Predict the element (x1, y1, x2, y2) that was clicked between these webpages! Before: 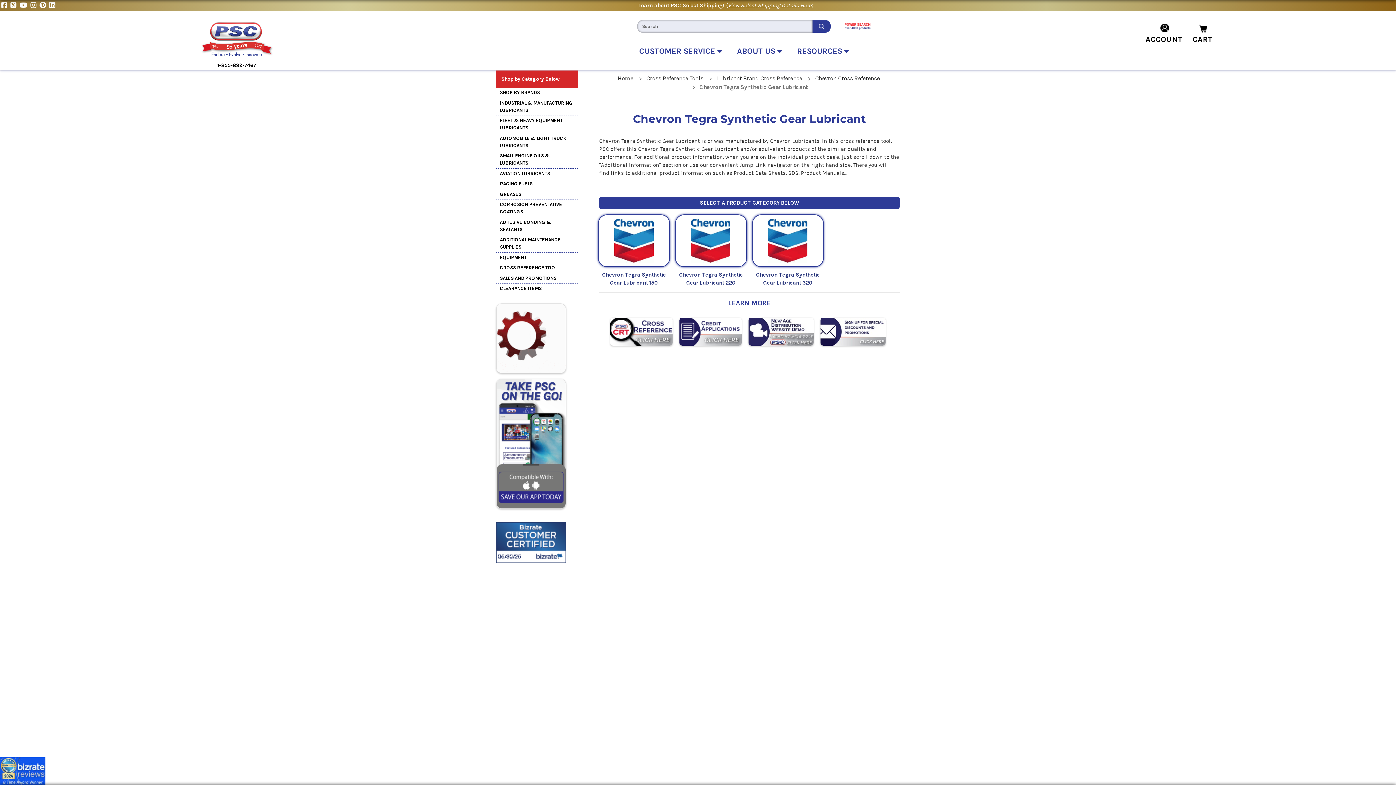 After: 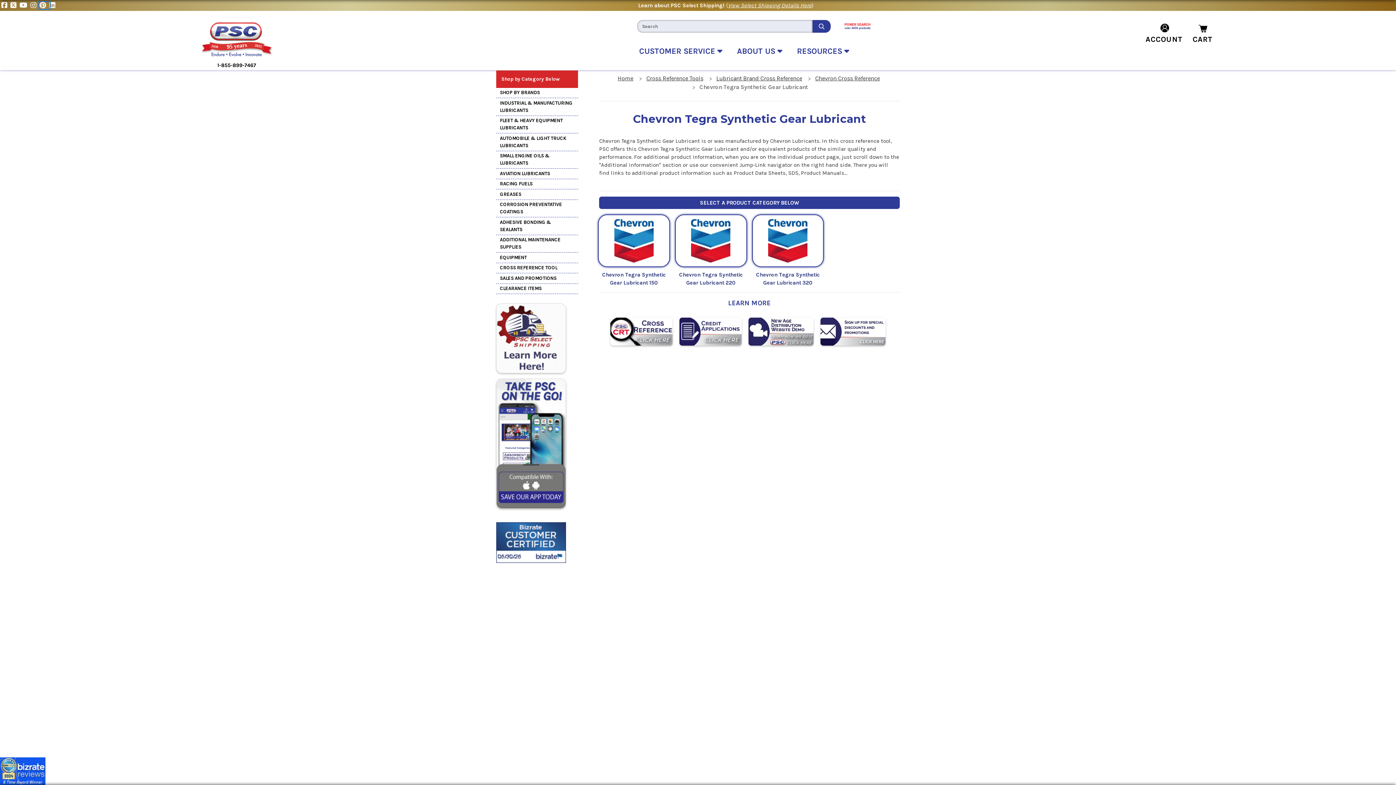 Action: label: Pinterest bbox: (39, 2, 49, 8)